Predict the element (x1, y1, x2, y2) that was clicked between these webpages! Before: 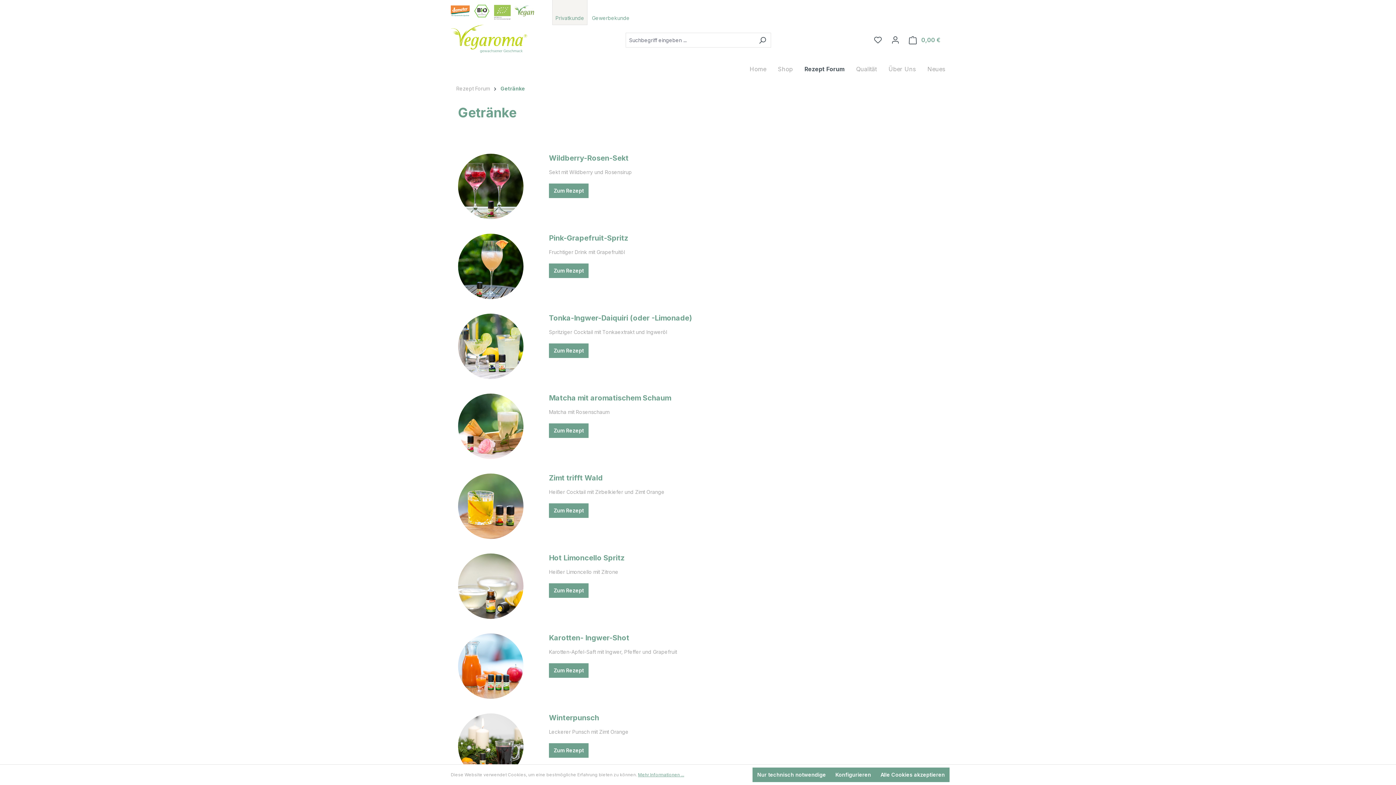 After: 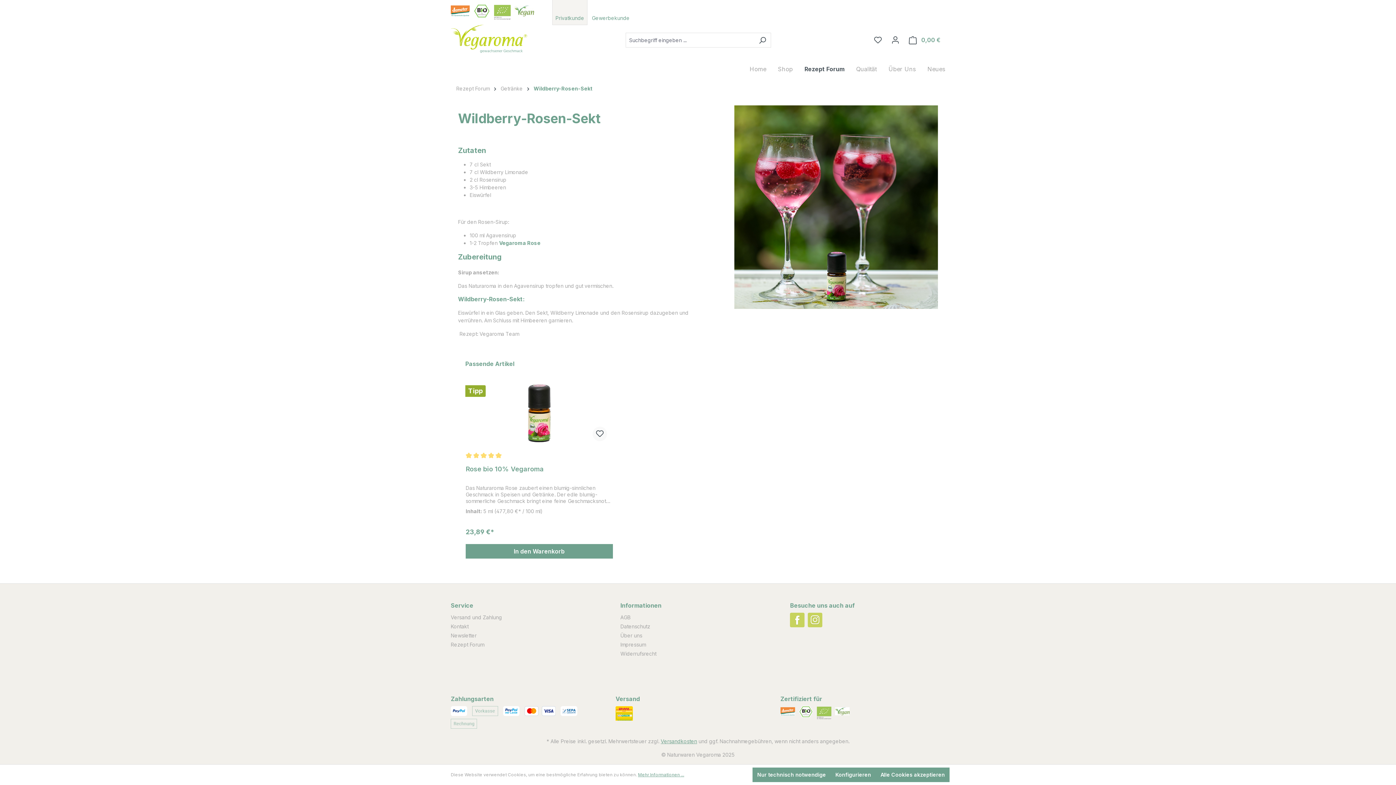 Action: bbox: (549, 183, 588, 198) label: Zum Rezept